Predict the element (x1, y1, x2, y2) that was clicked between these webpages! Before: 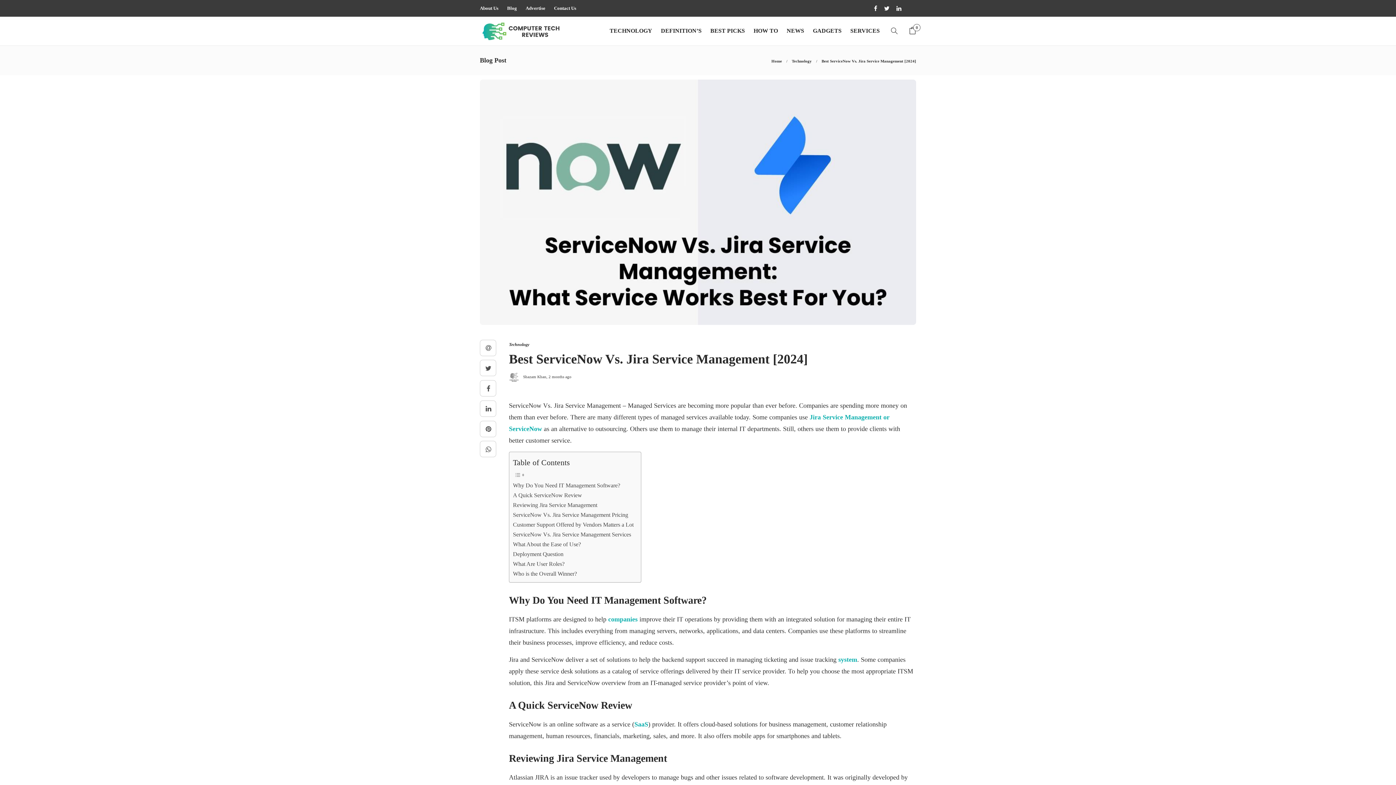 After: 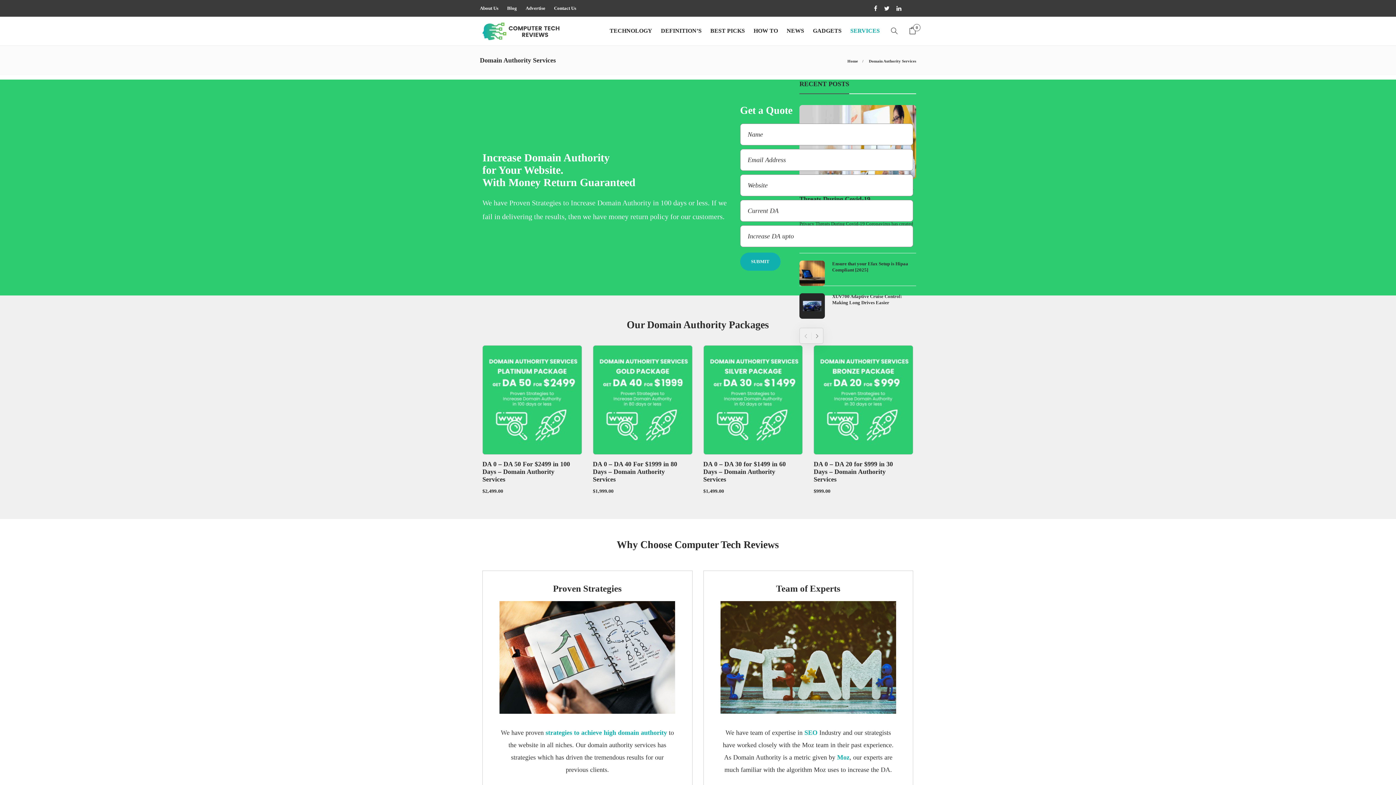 Action: label: SERVICES bbox: (850, 17, 880, 44)